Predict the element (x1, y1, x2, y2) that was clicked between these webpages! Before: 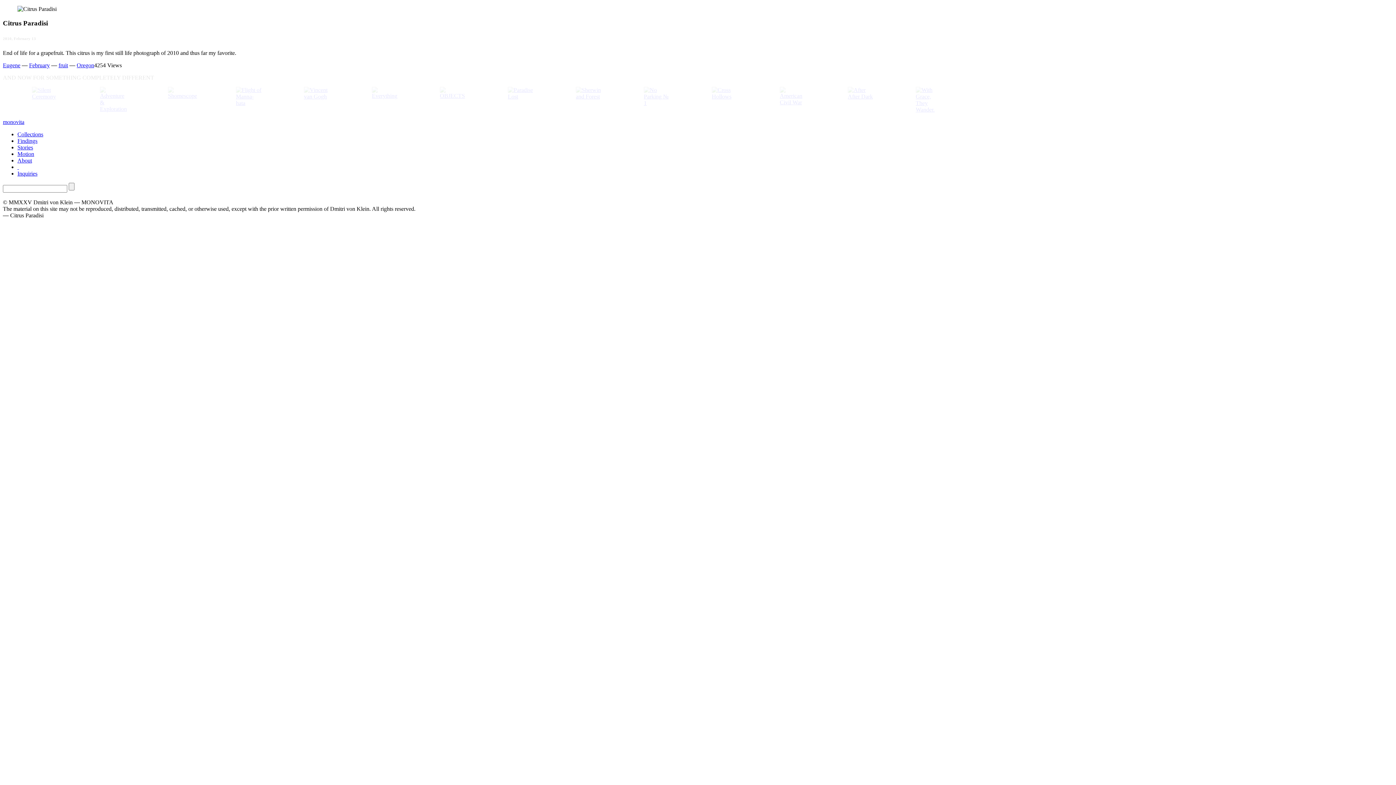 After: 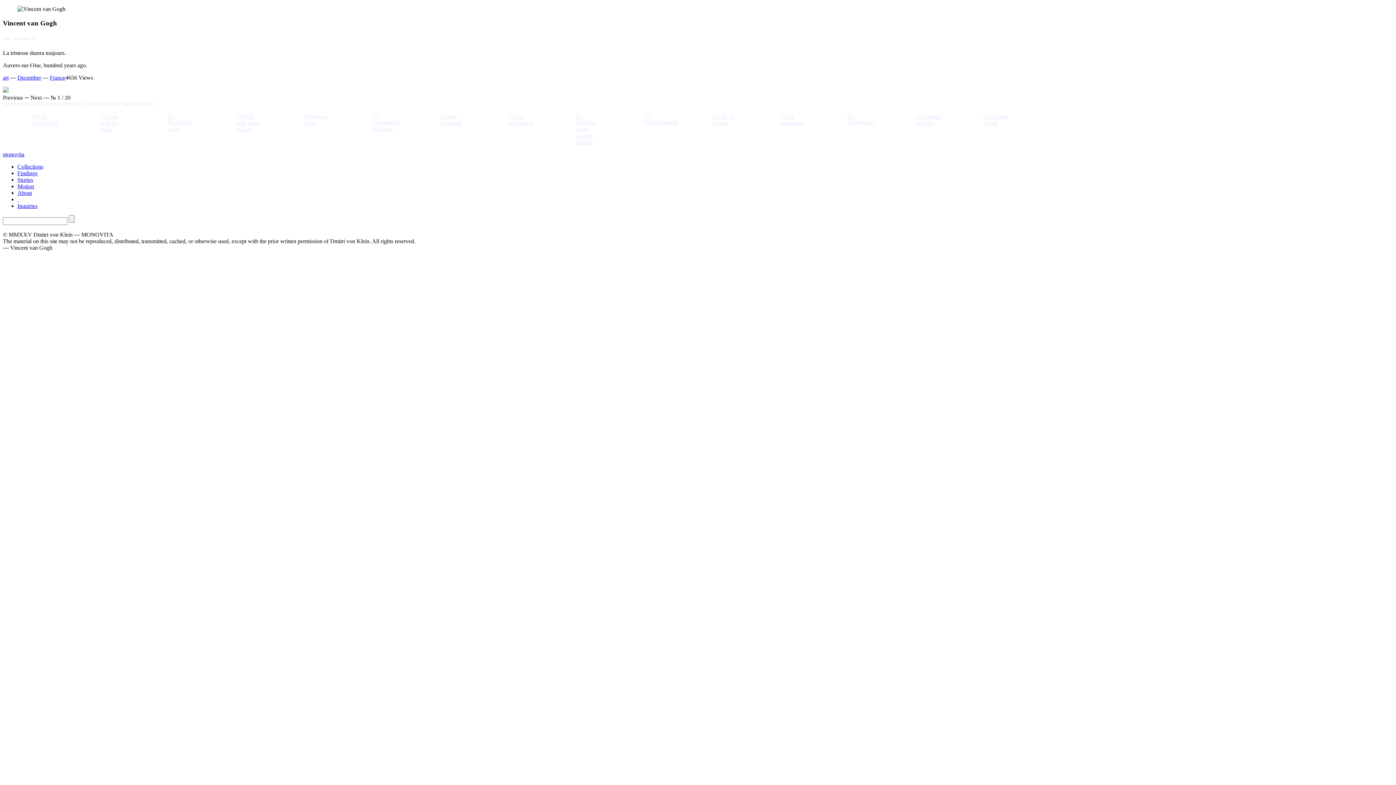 Action: bbox: (289, 86, 344, 99)